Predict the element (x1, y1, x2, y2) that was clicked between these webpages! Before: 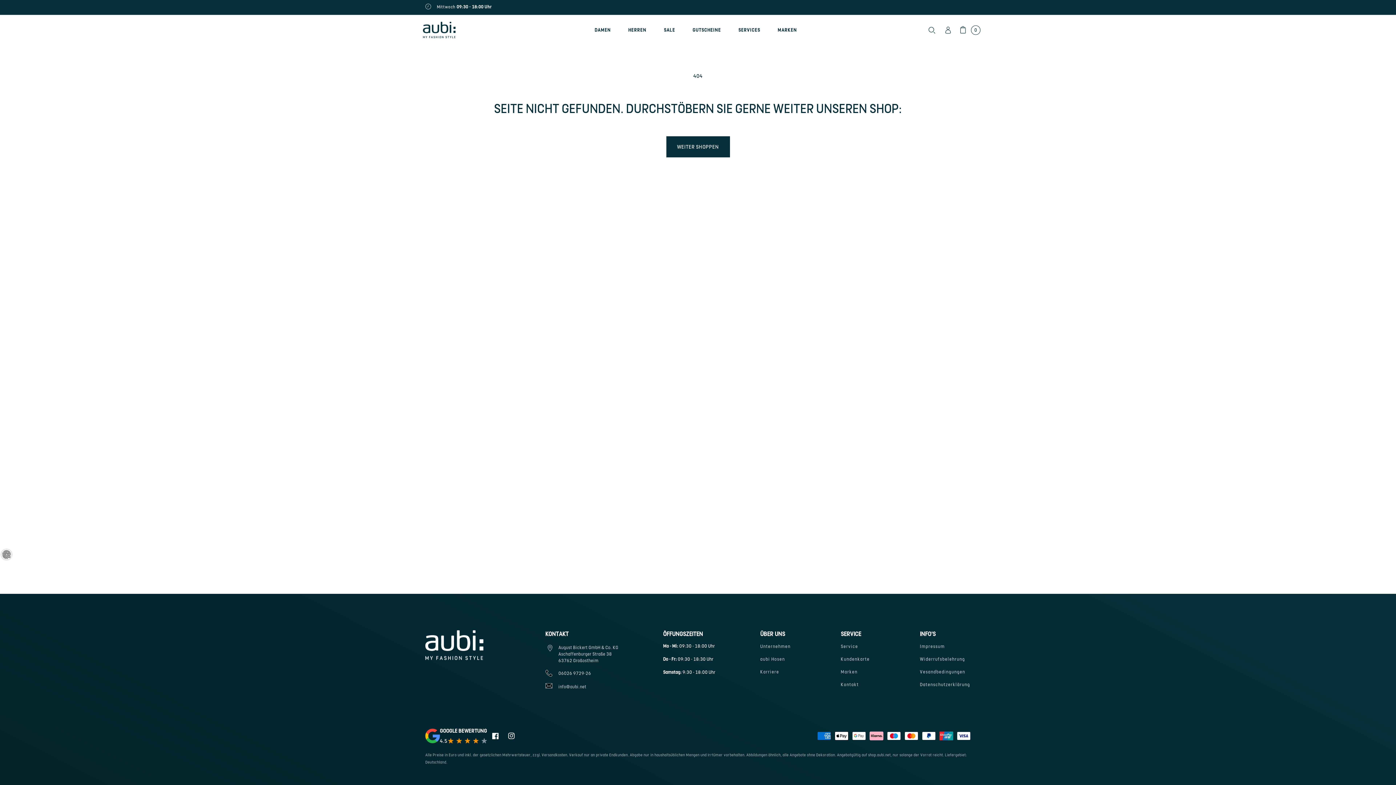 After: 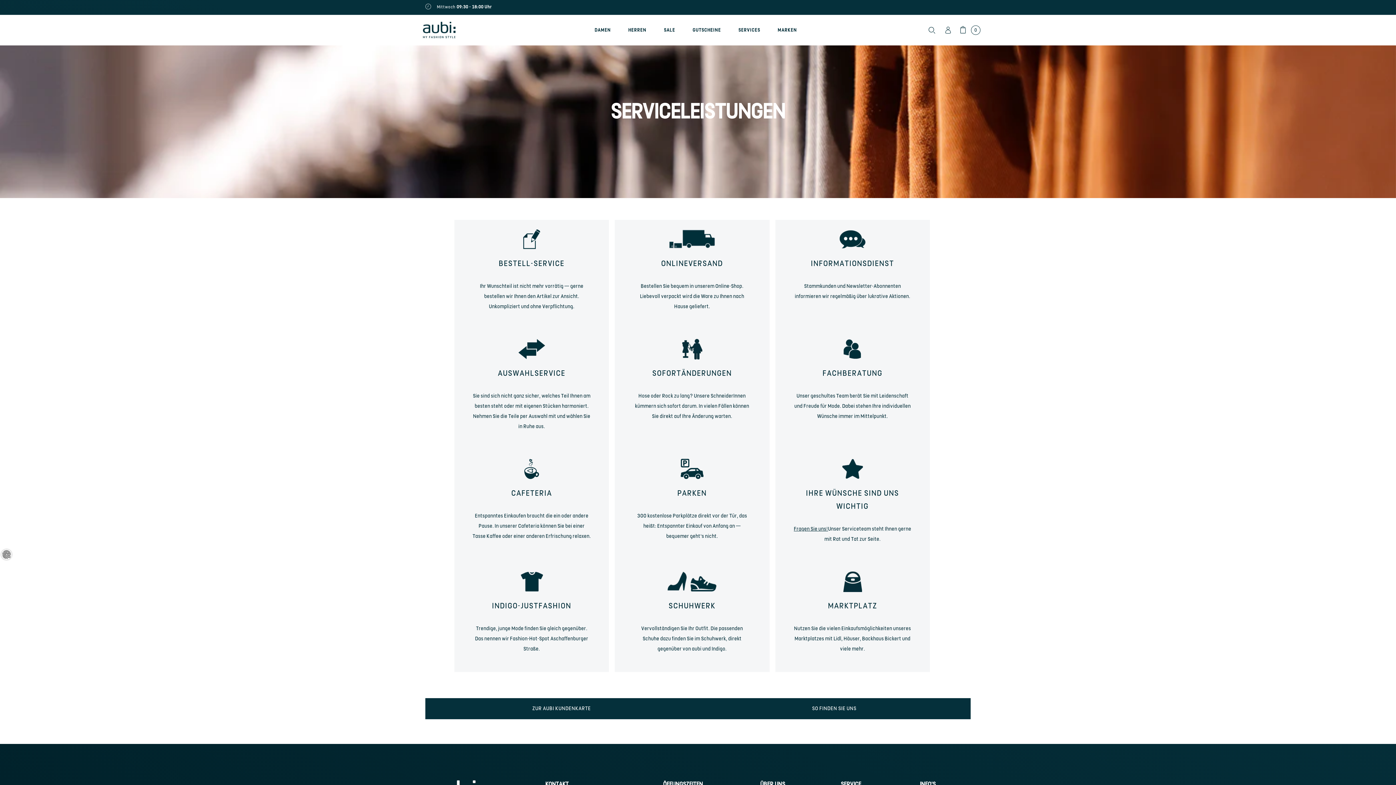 Action: label: SERVICES bbox: (738, 26, 760, 33)